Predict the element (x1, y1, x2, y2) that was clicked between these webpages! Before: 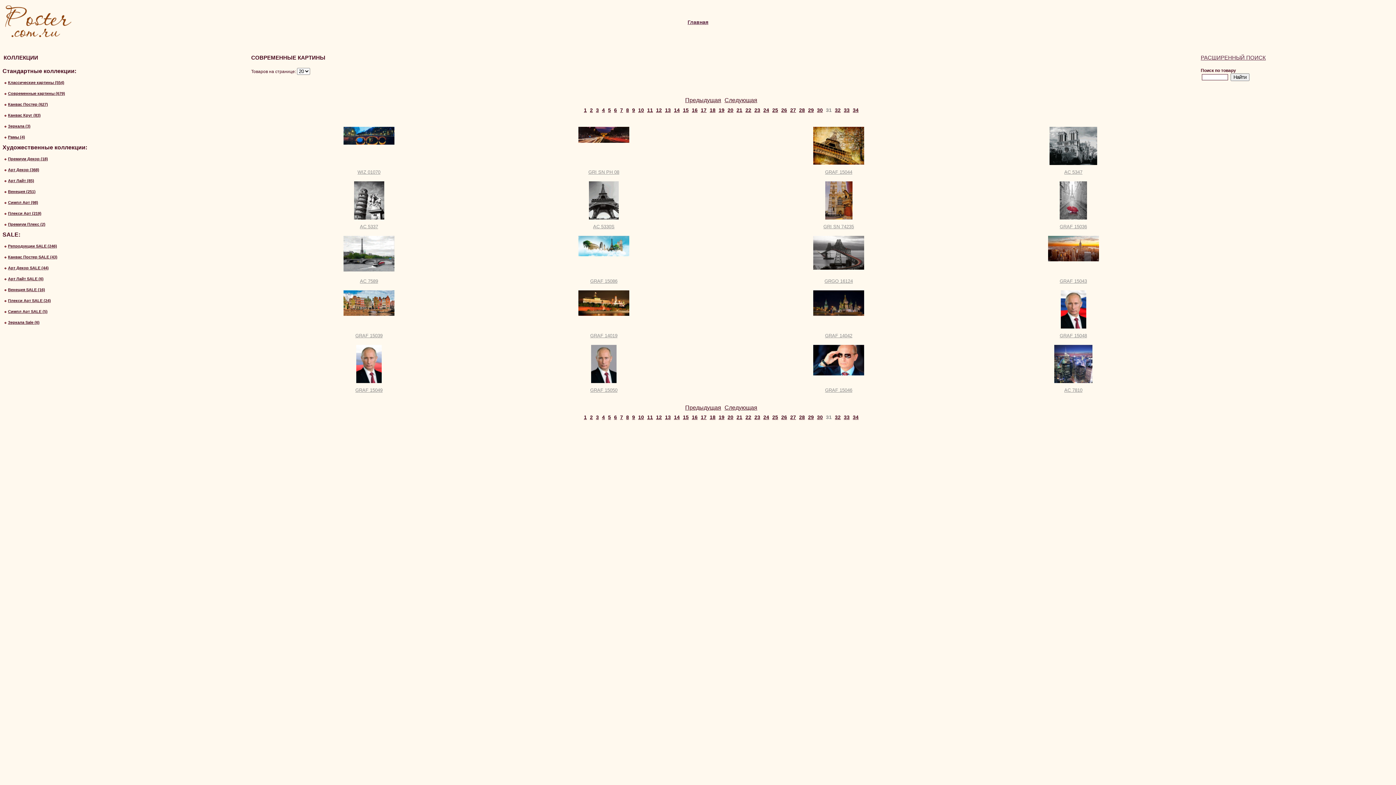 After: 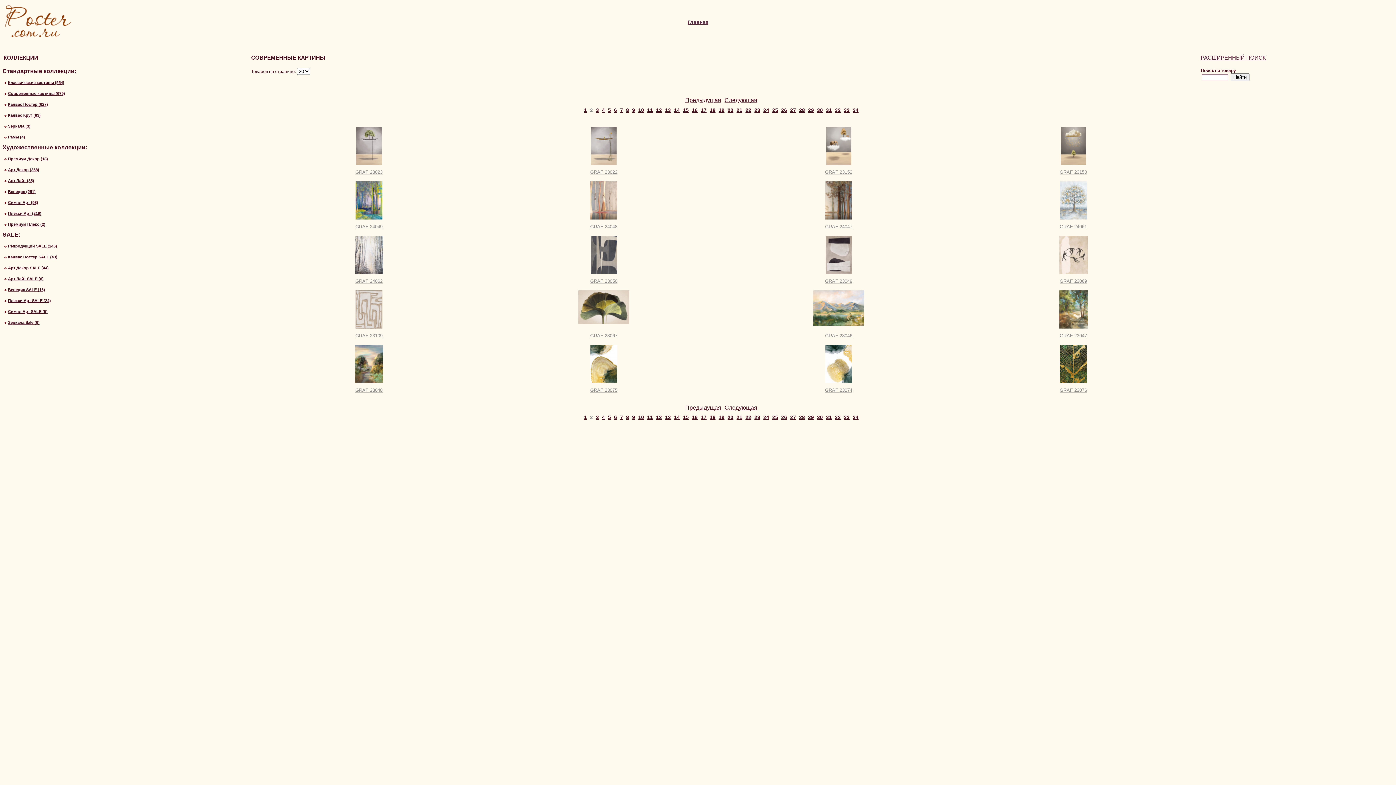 Action: label: 2 bbox: (590, 414, 592, 420)